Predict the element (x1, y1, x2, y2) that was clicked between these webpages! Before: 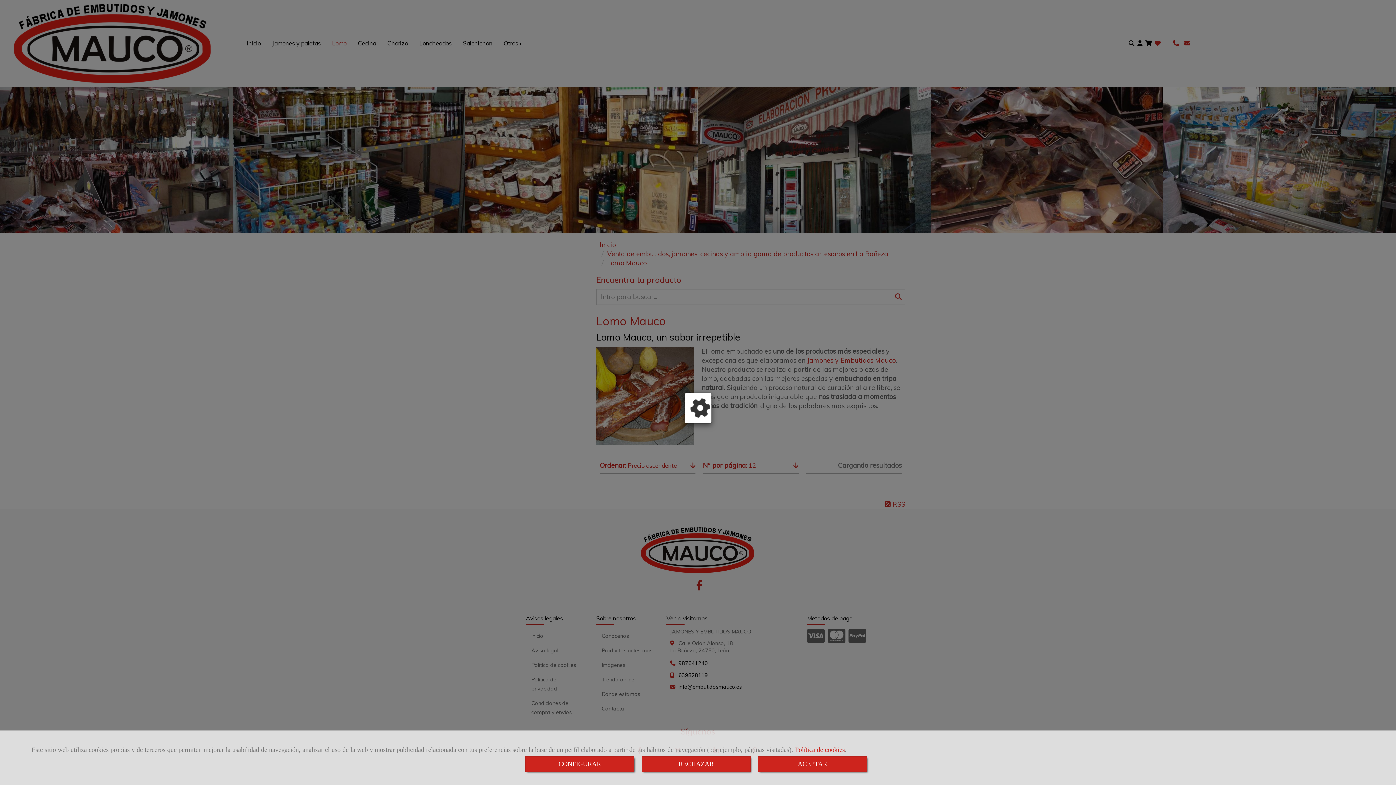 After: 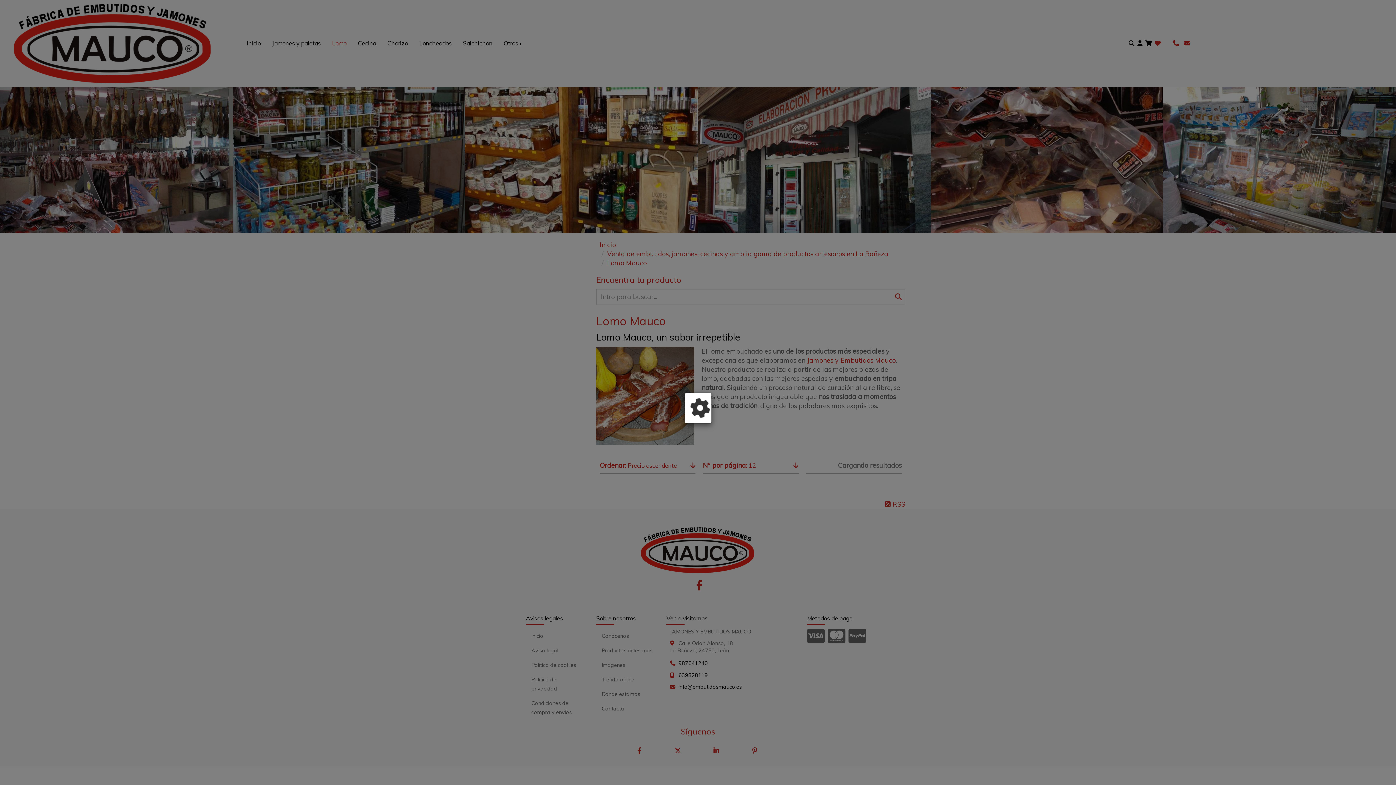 Action: label: Close bbox: (758, 756, 867, 772)